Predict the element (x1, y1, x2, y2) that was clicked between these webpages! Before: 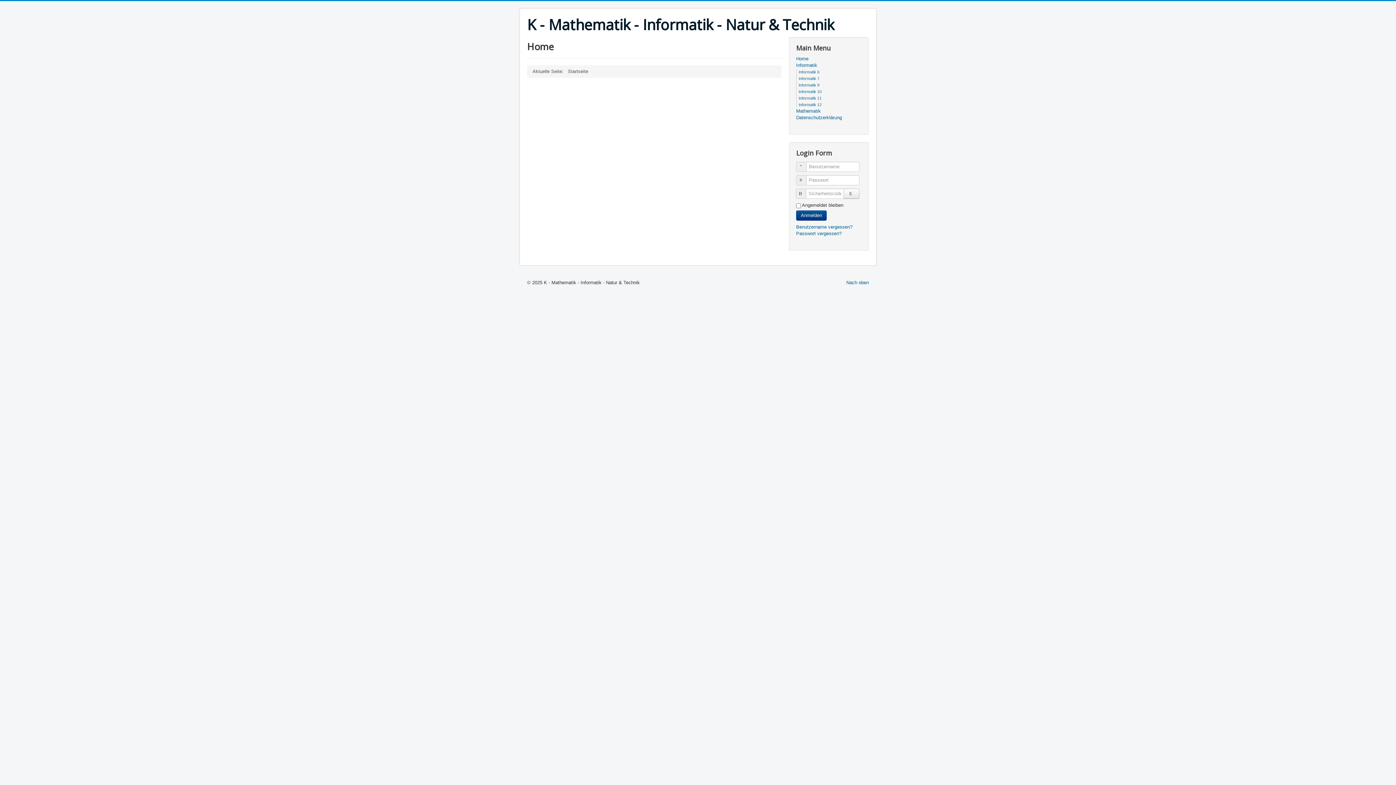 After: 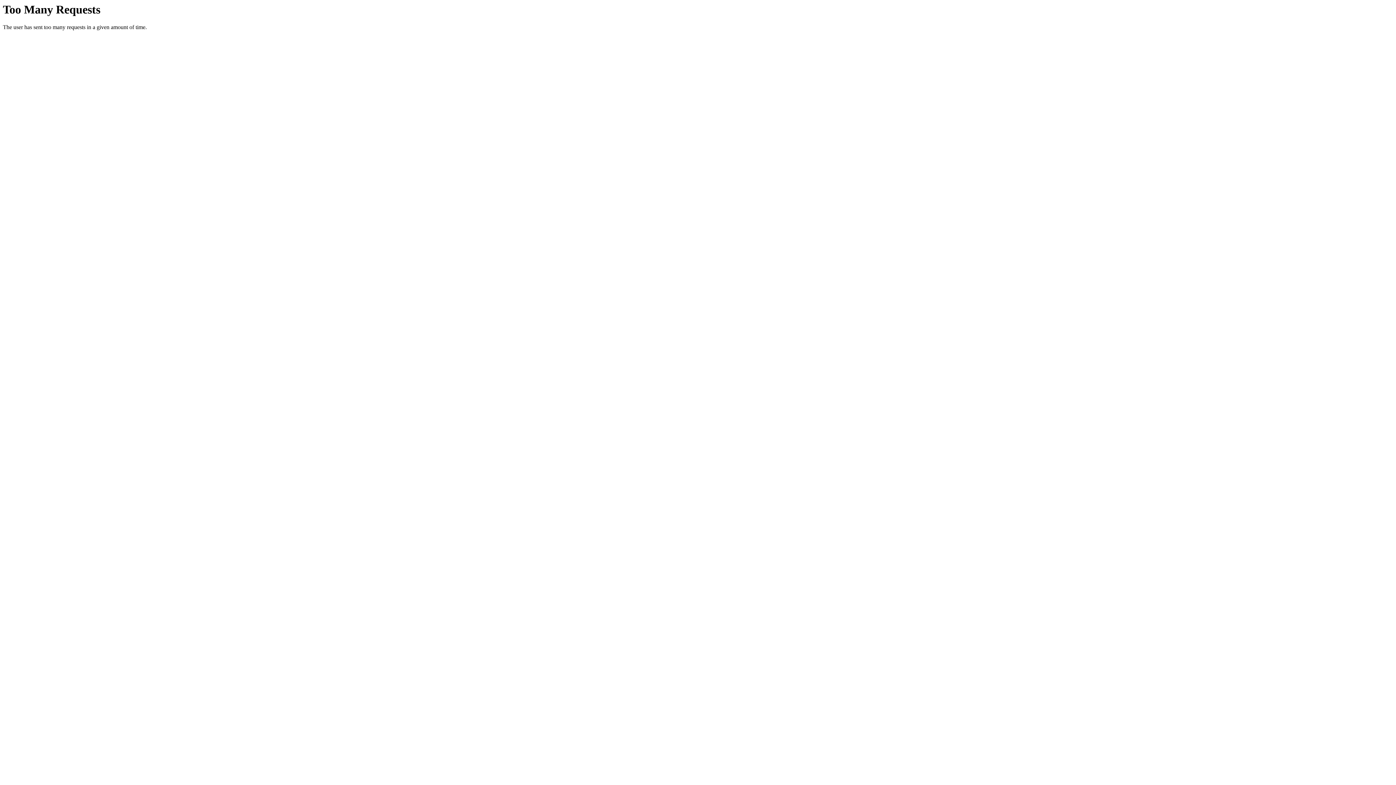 Action: label: Mathematik bbox: (796, 108, 861, 114)